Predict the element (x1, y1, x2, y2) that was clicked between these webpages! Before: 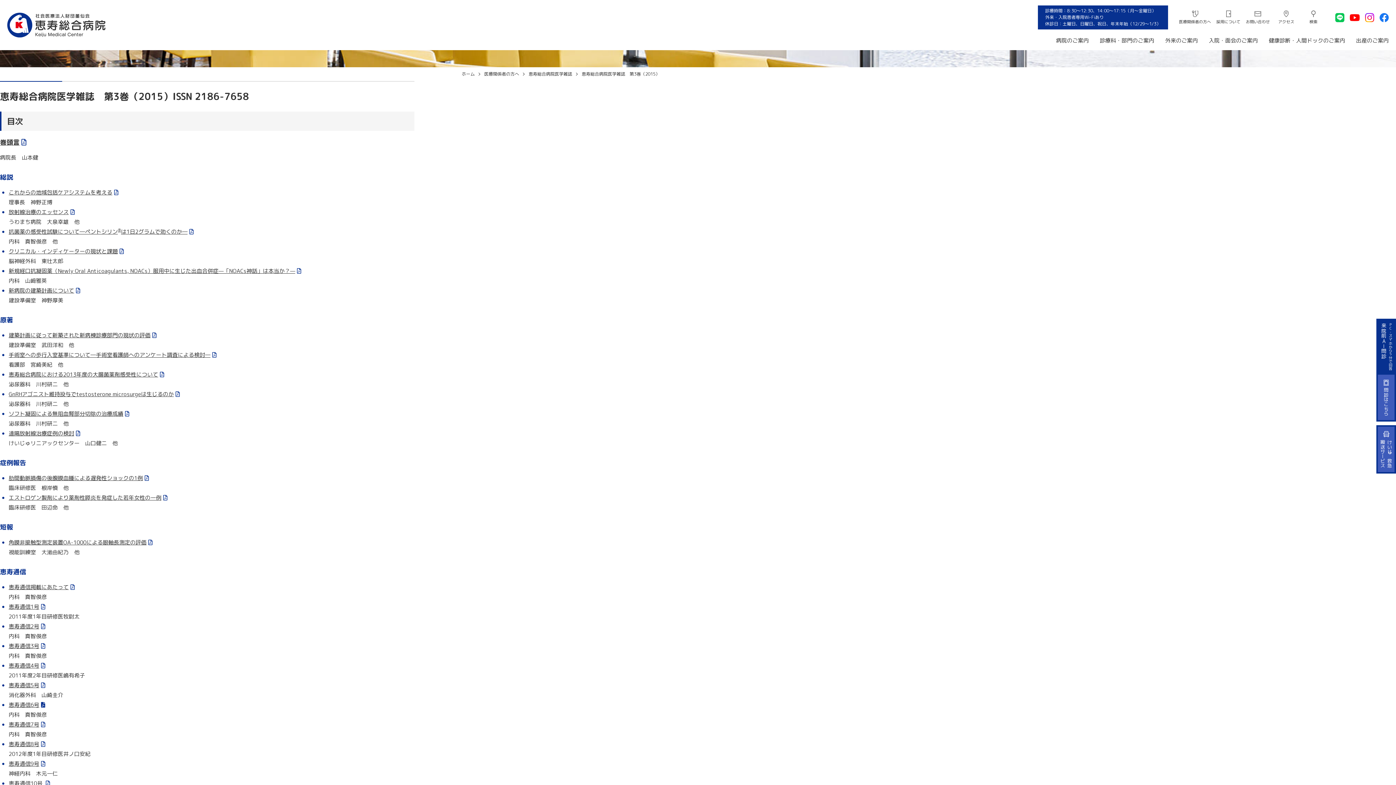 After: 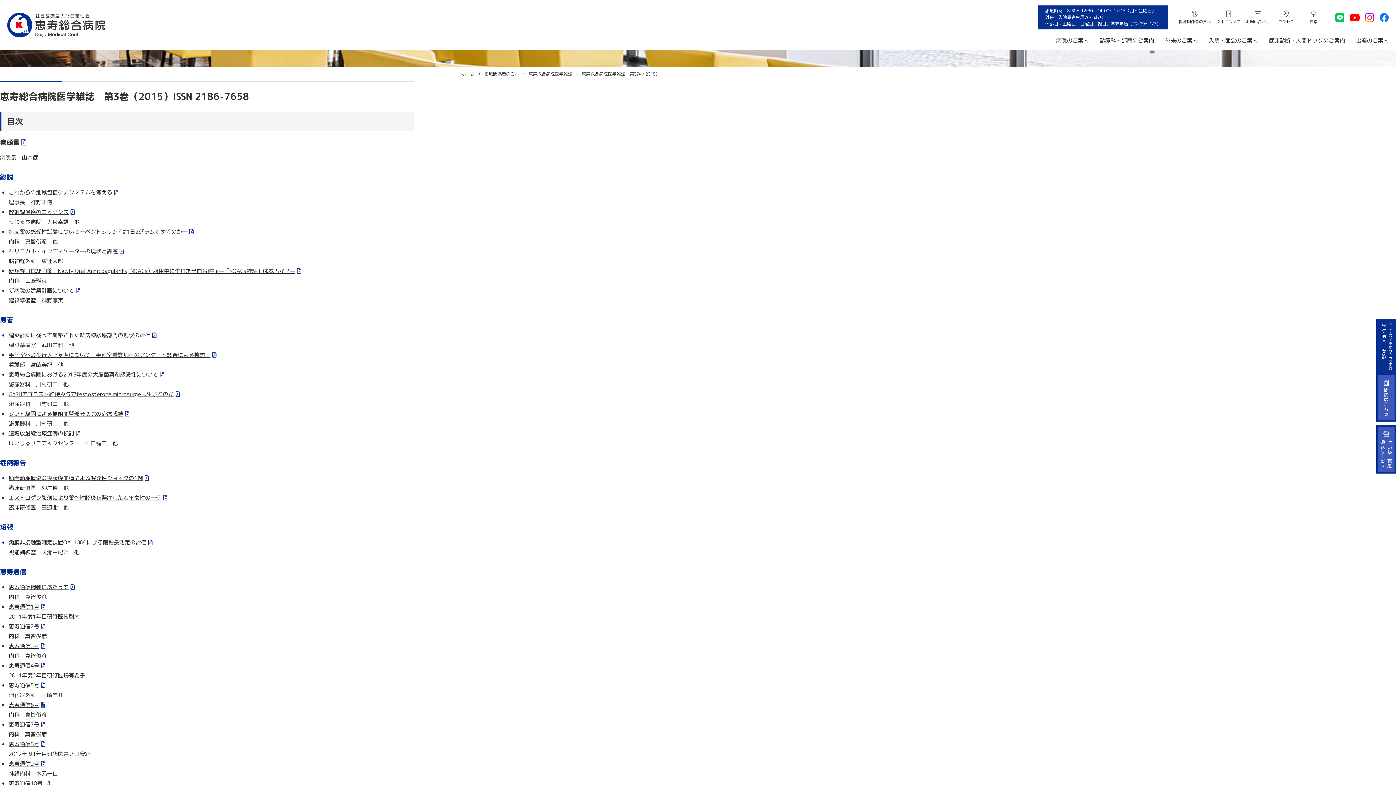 Action: label: 新病院の建築計画について bbox: (8, 286, 81, 294)